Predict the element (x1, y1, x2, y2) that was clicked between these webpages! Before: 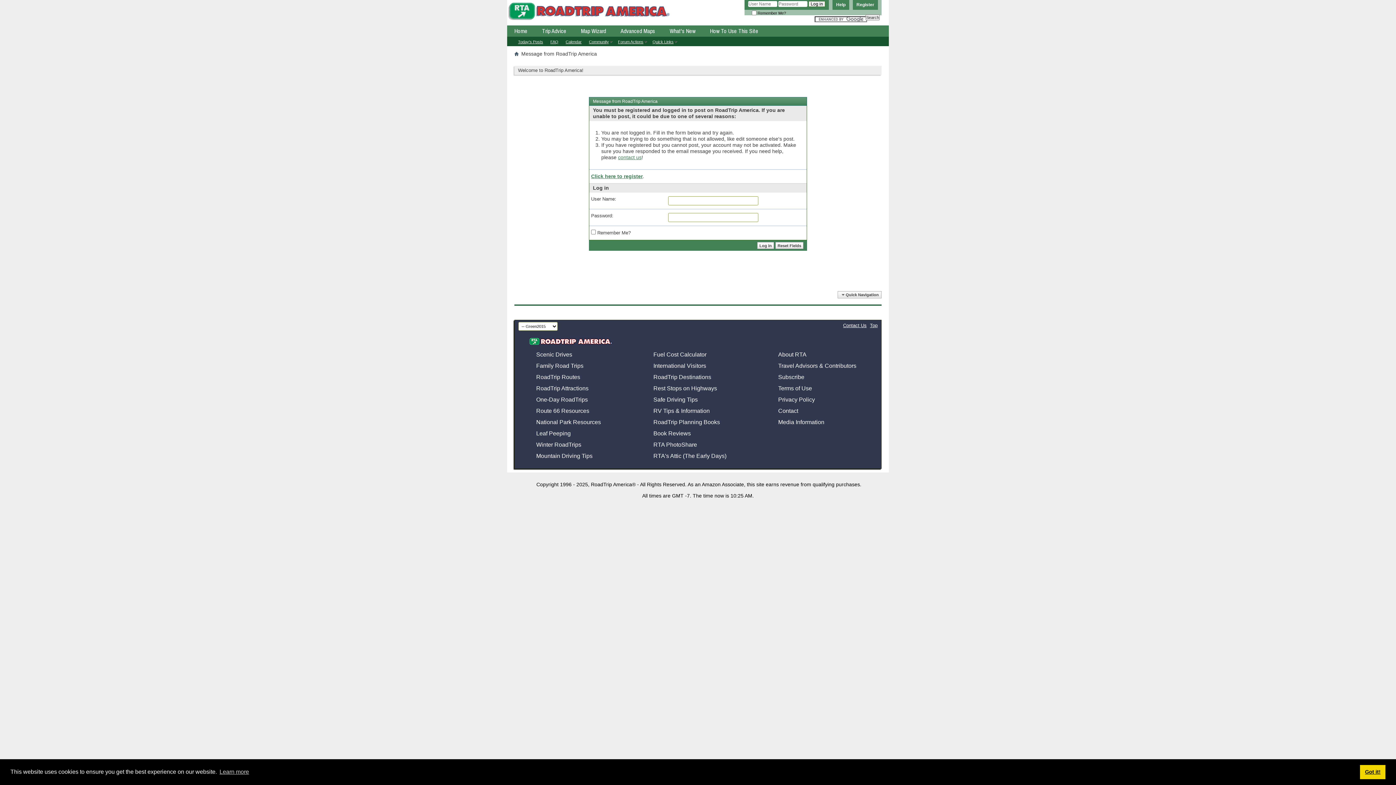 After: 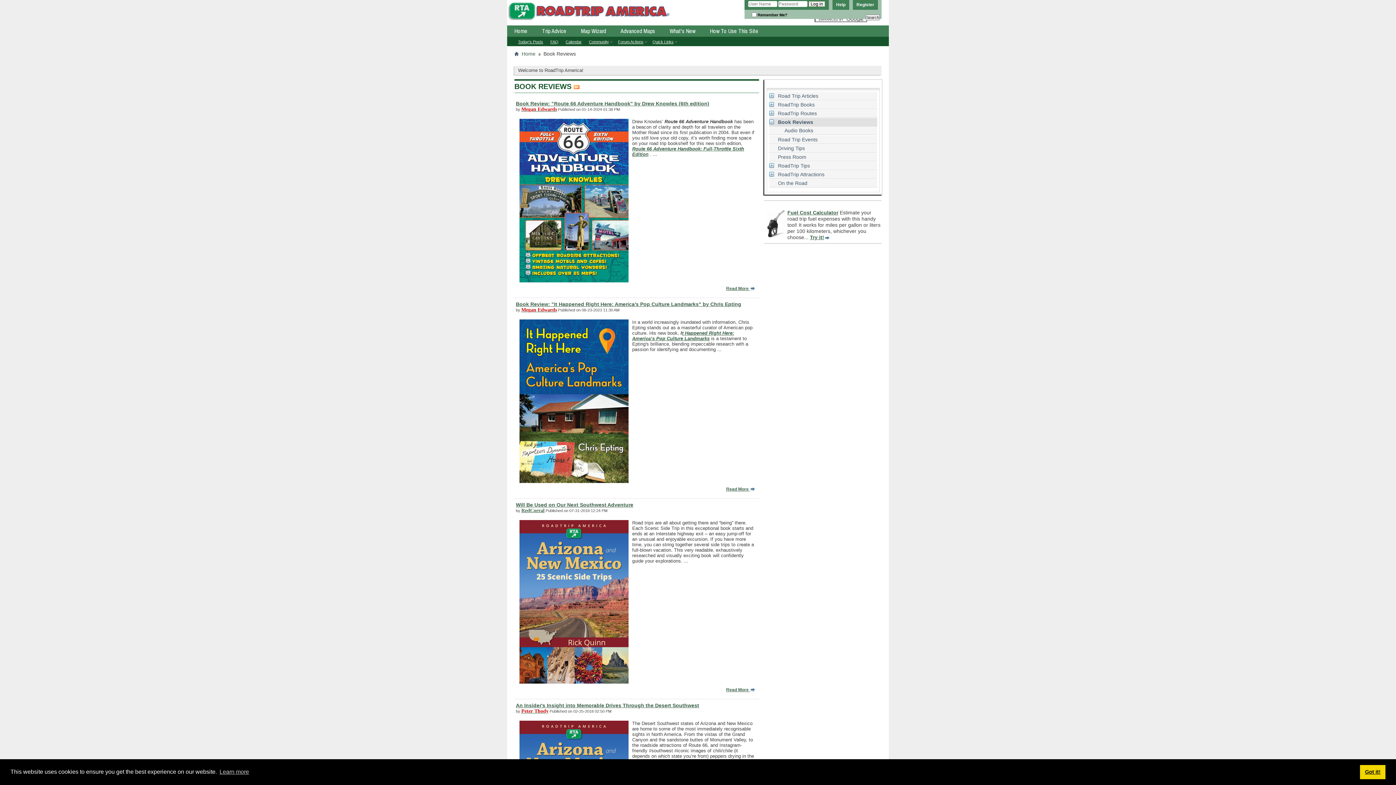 Action: bbox: (646, 426, 691, 437) label: Book Reviews